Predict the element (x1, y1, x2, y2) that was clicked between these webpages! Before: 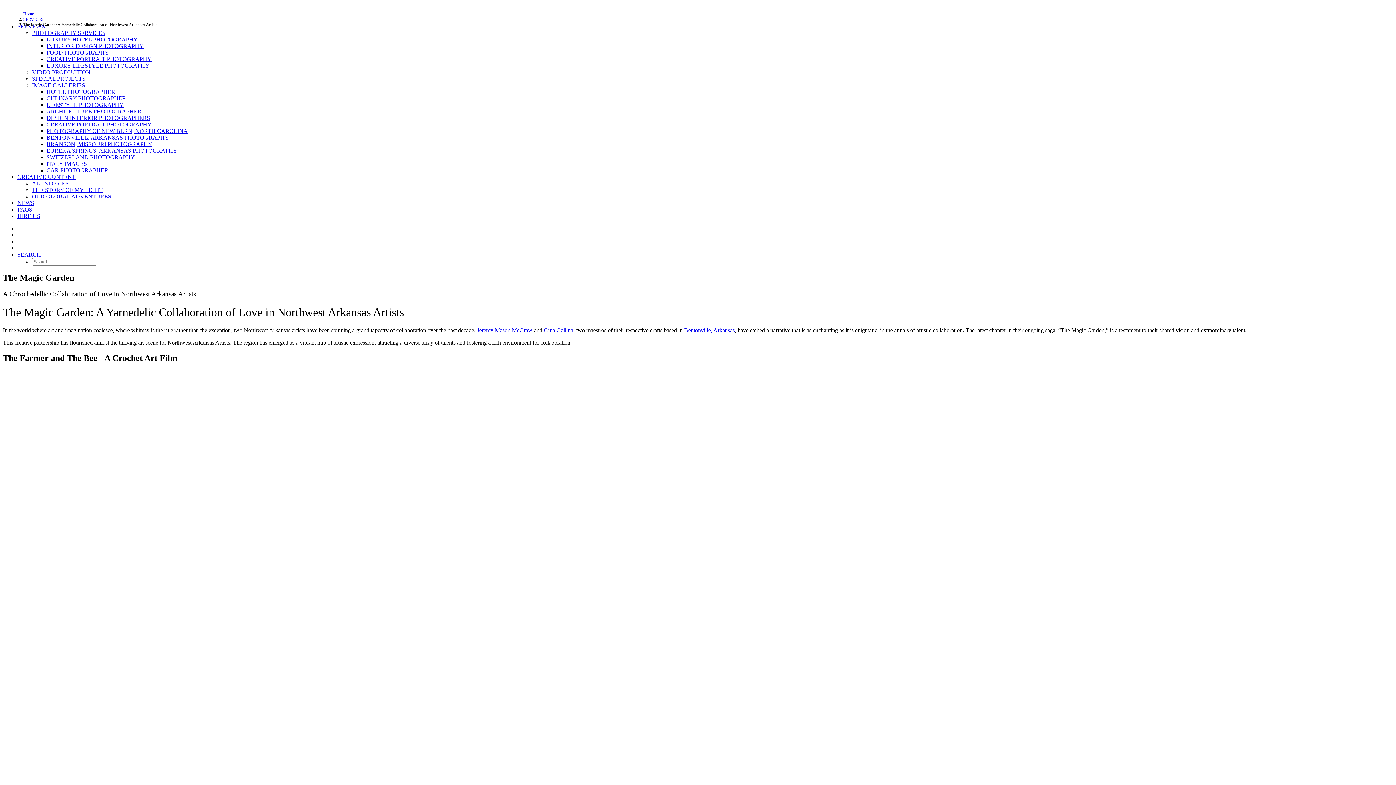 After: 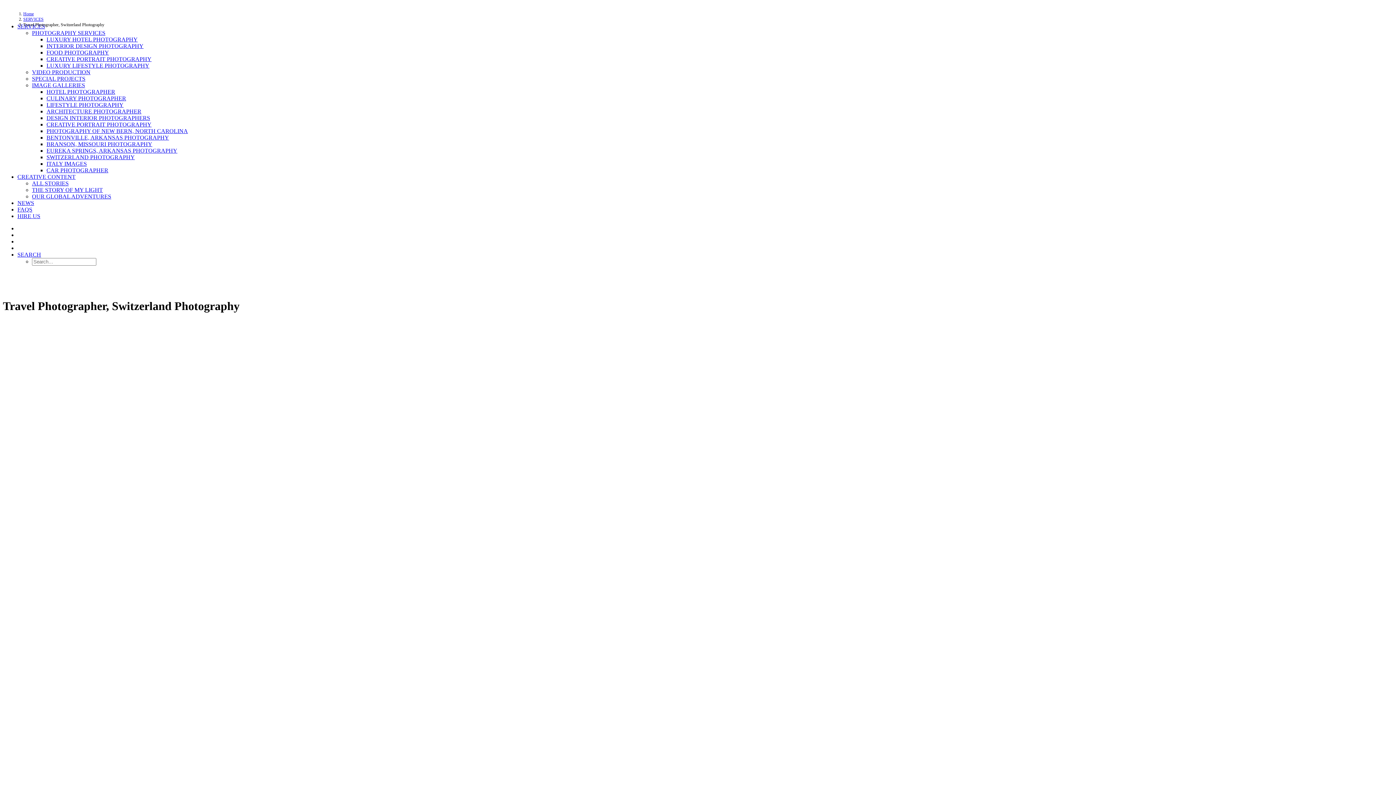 Action: bbox: (46, 154, 134, 160) label: SWITZERLAND PHOTOGRAPHY